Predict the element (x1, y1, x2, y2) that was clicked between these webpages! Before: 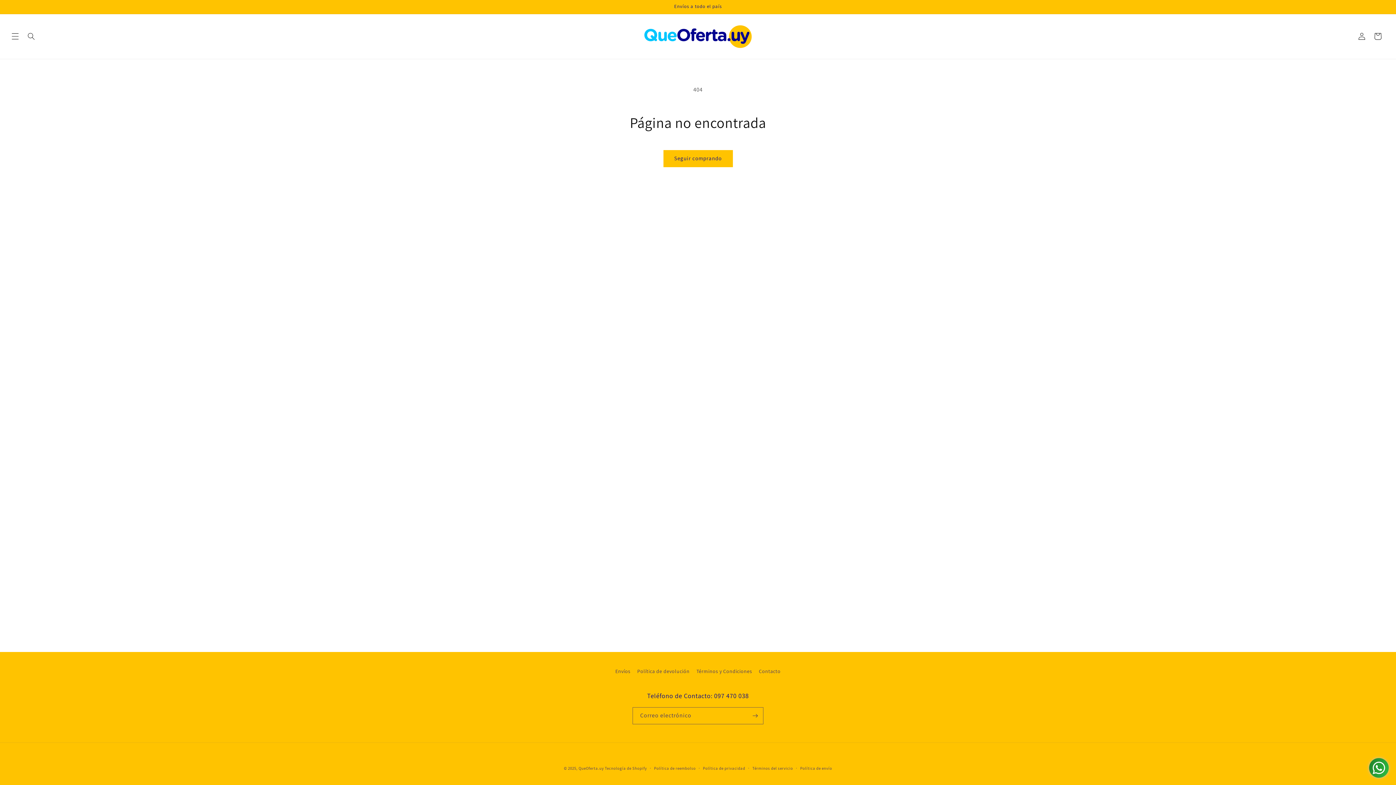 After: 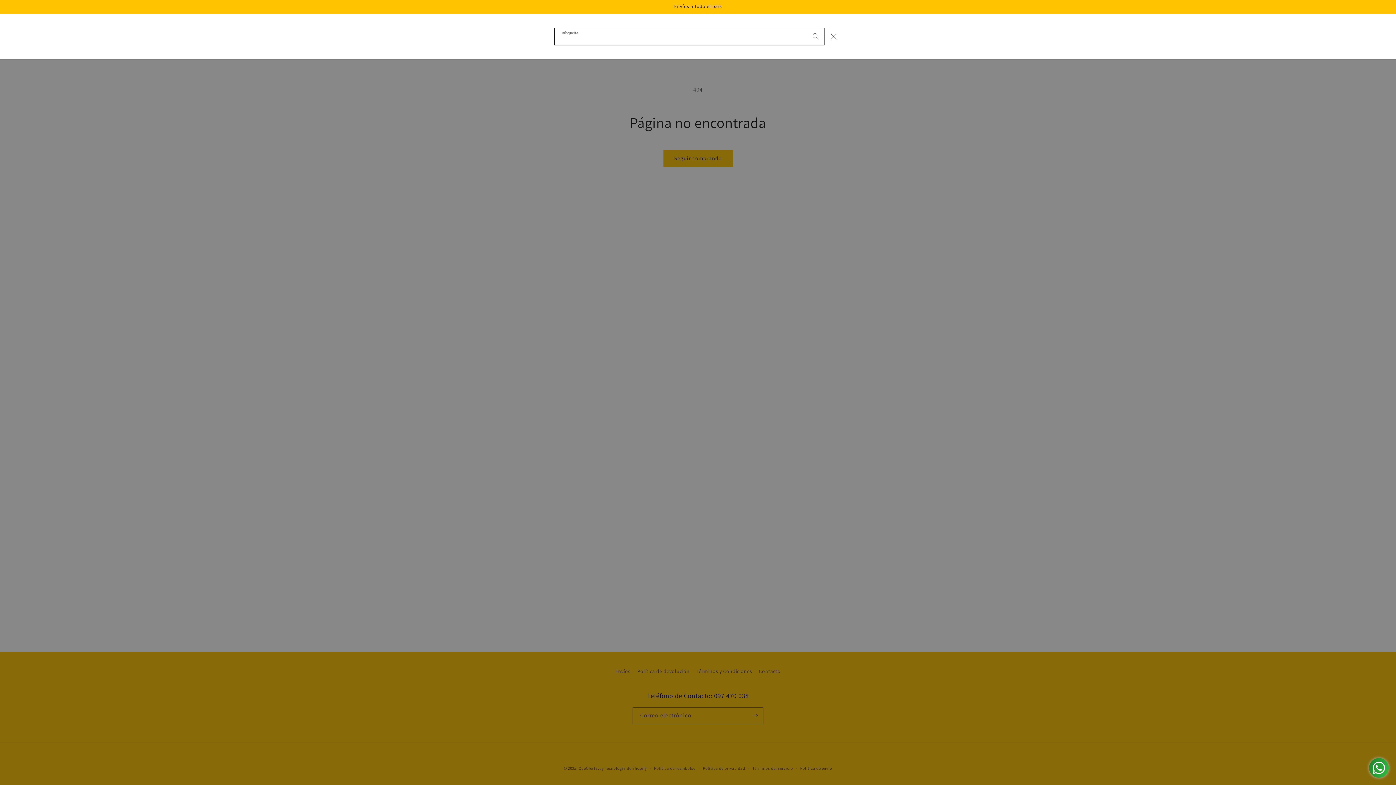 Action: bbox: (23, 28, 39, 44) label: Búsqueda